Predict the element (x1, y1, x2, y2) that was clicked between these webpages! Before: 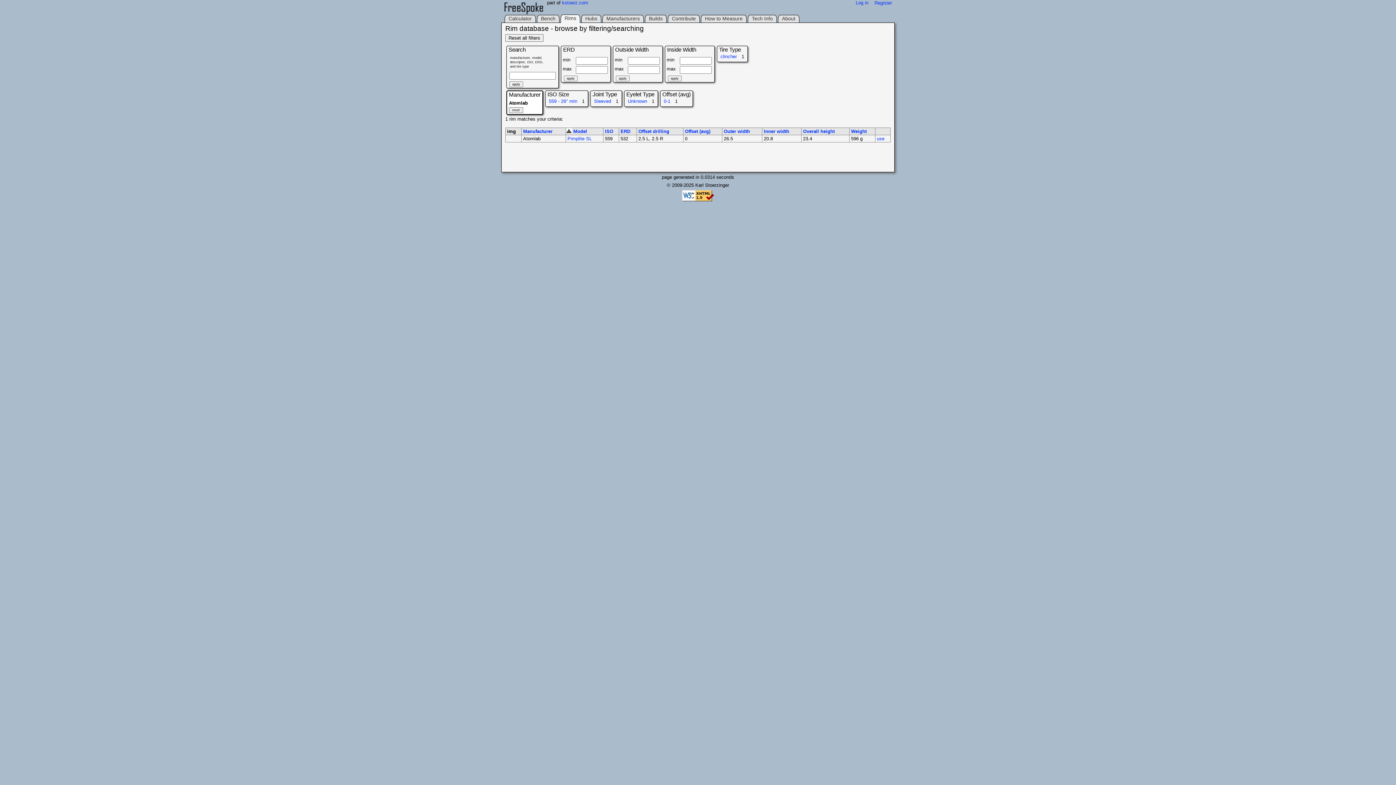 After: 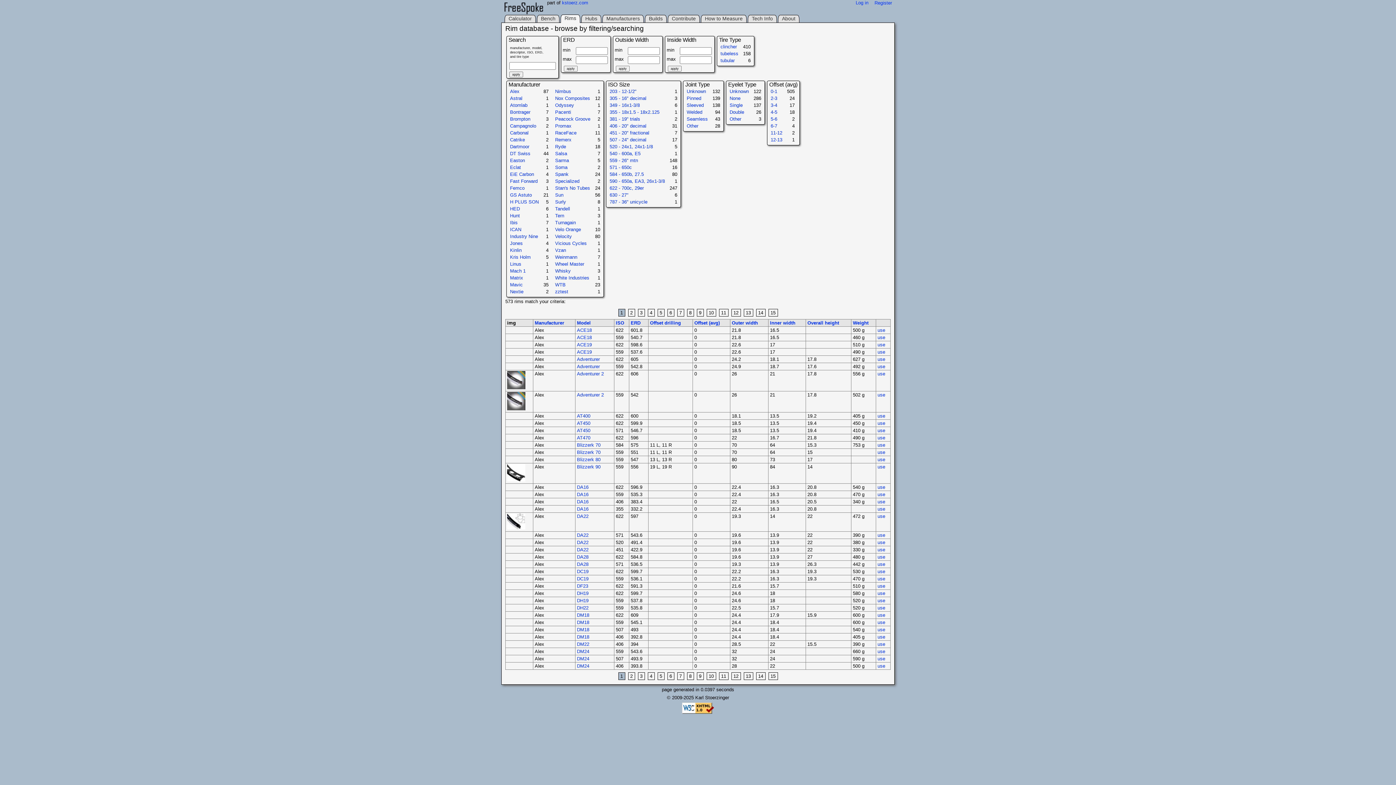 Action: label: Reset all filters bbox: (505, 34, 543, 41)